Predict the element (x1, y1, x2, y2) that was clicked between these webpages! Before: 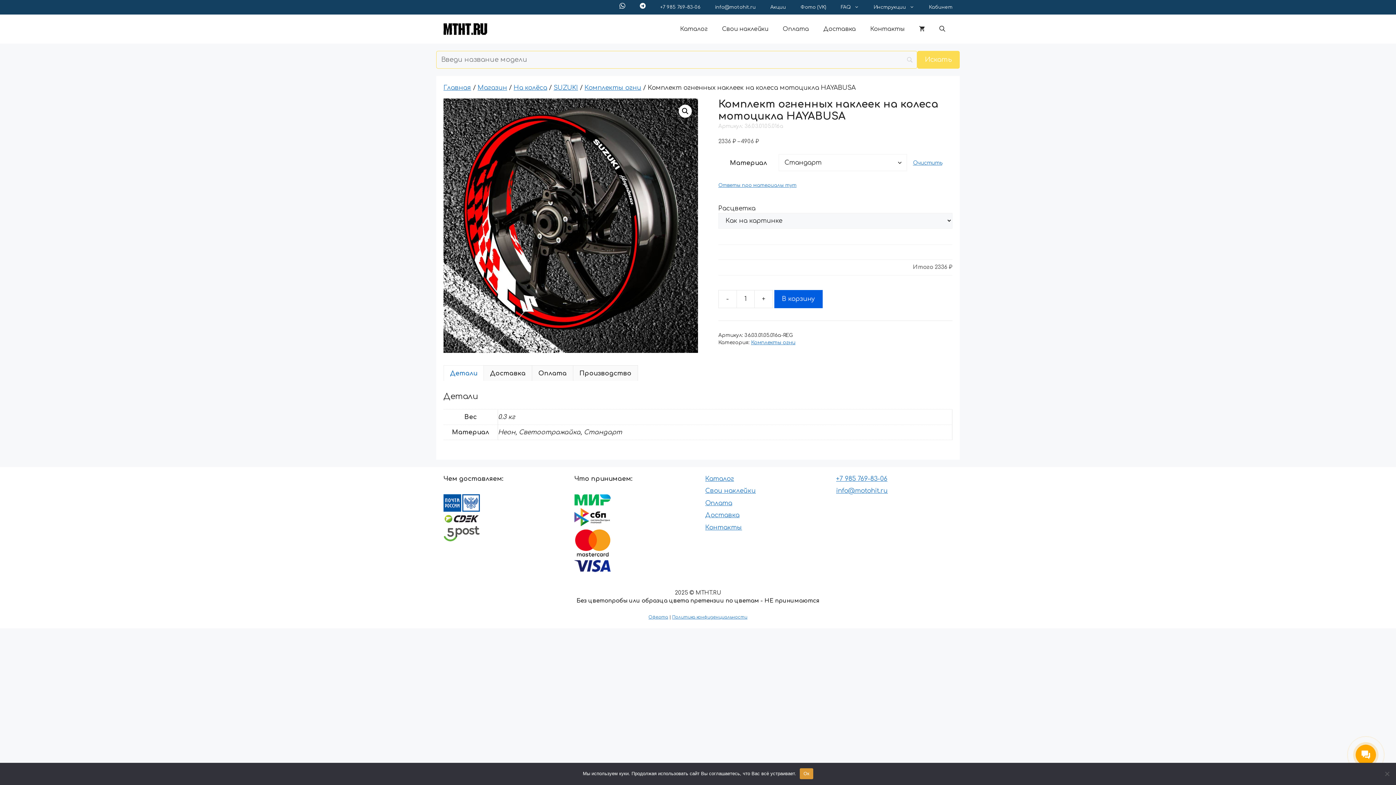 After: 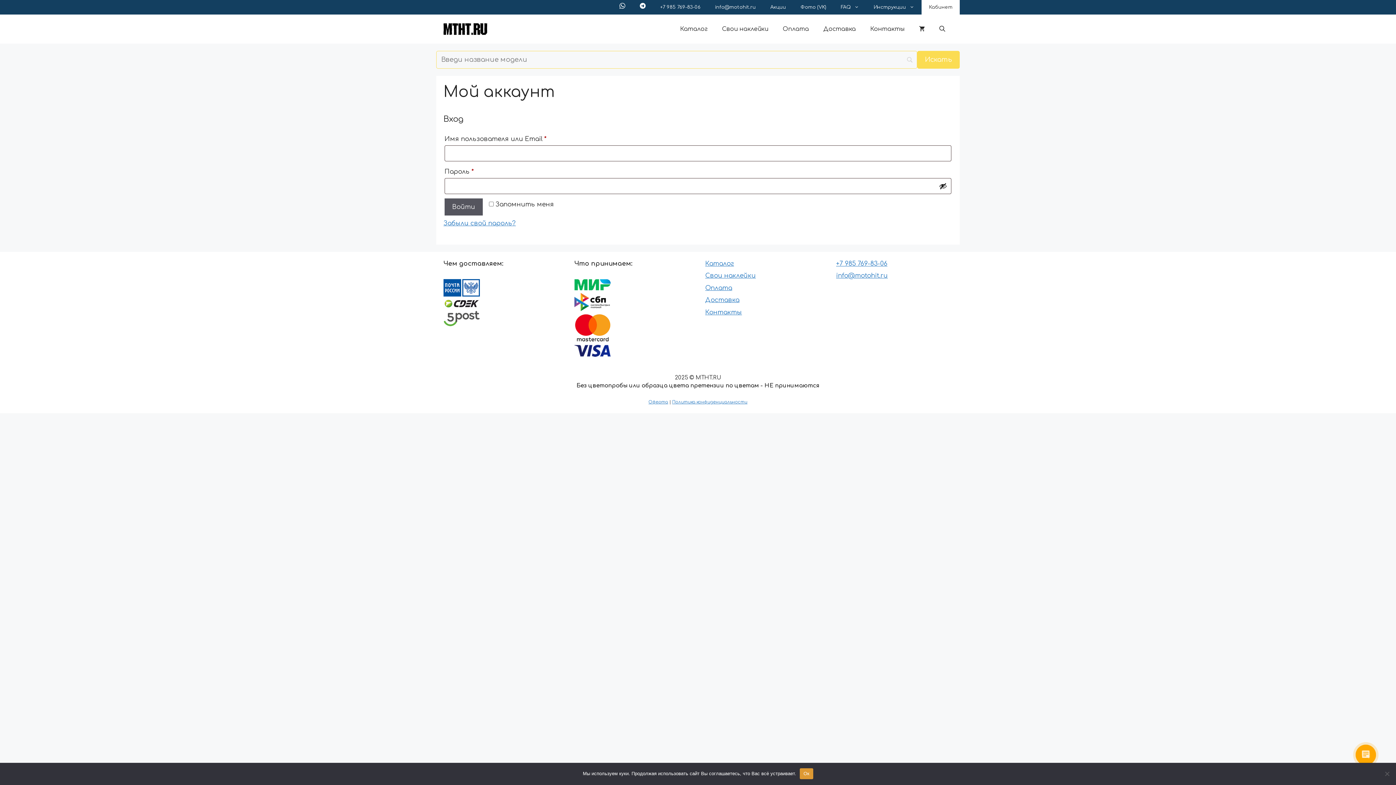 Action: label: Кабинет bbox: (921, 0, 960, 14)